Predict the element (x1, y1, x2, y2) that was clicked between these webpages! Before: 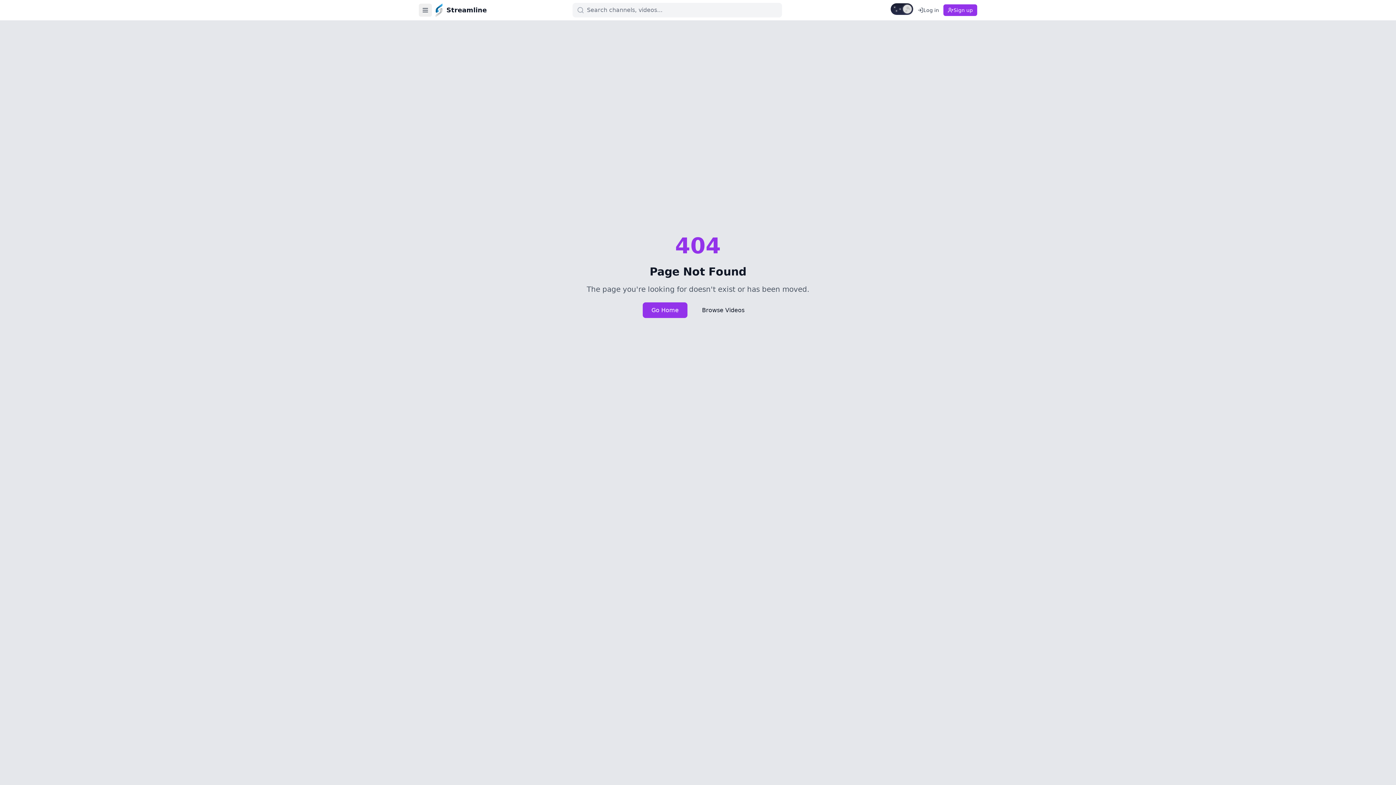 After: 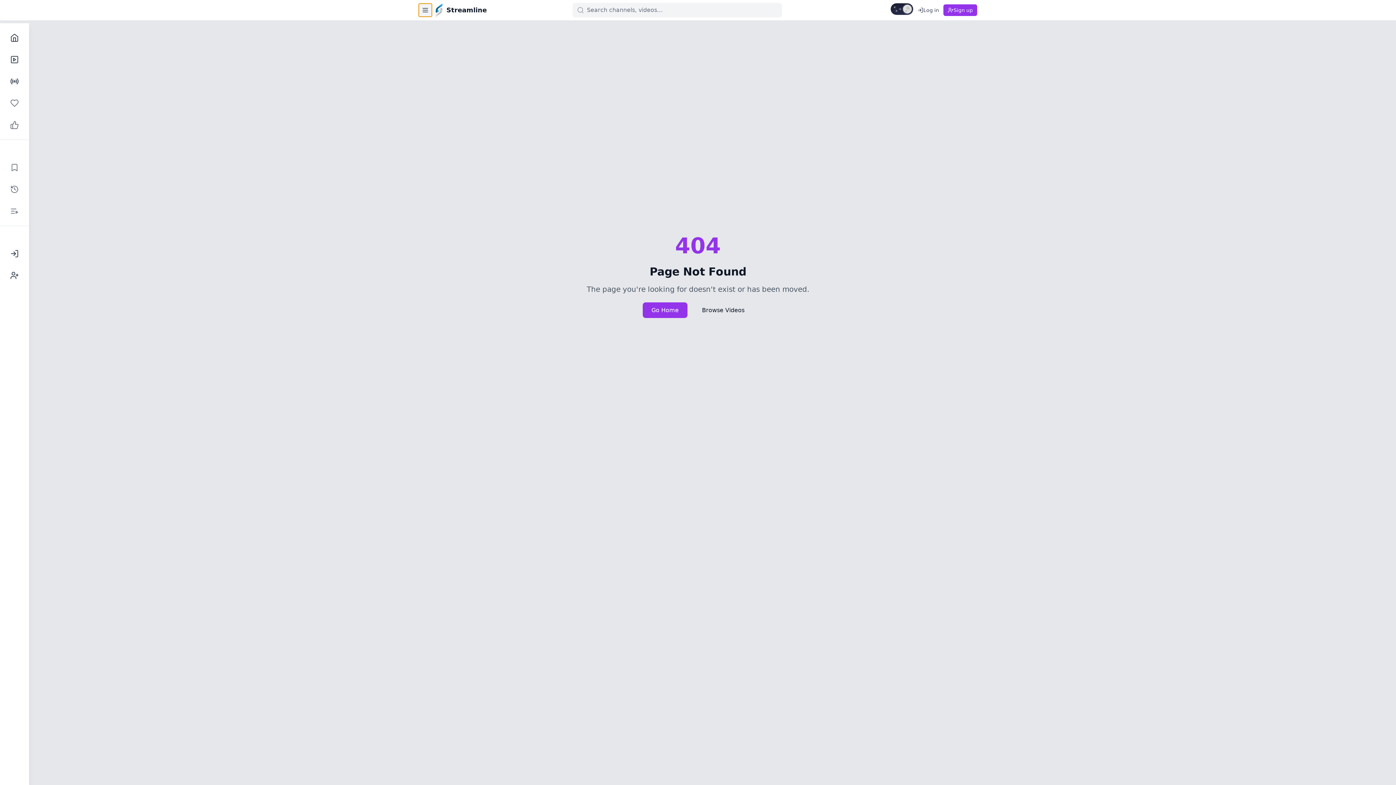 Action: label: Toggle sidebar bbox: (418, 3, 432, 16)